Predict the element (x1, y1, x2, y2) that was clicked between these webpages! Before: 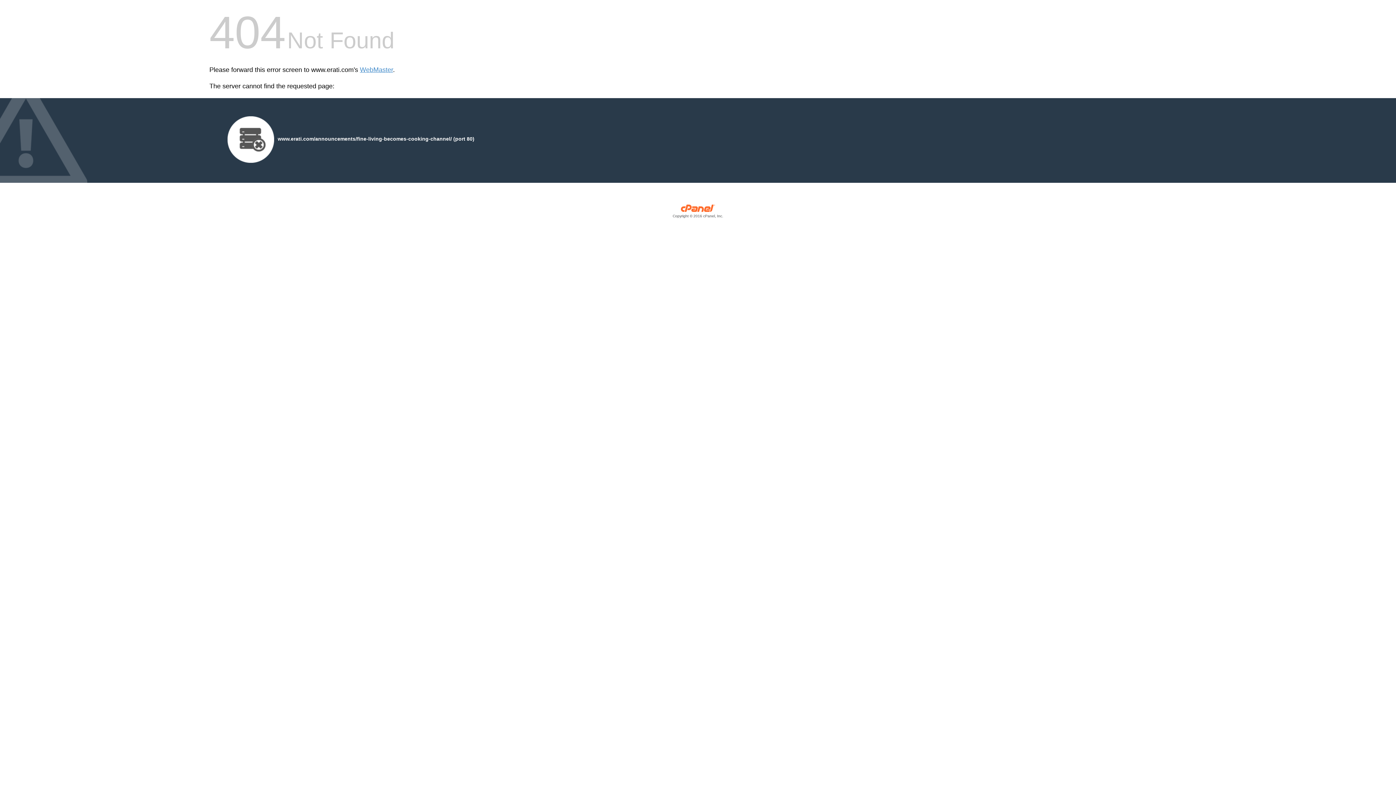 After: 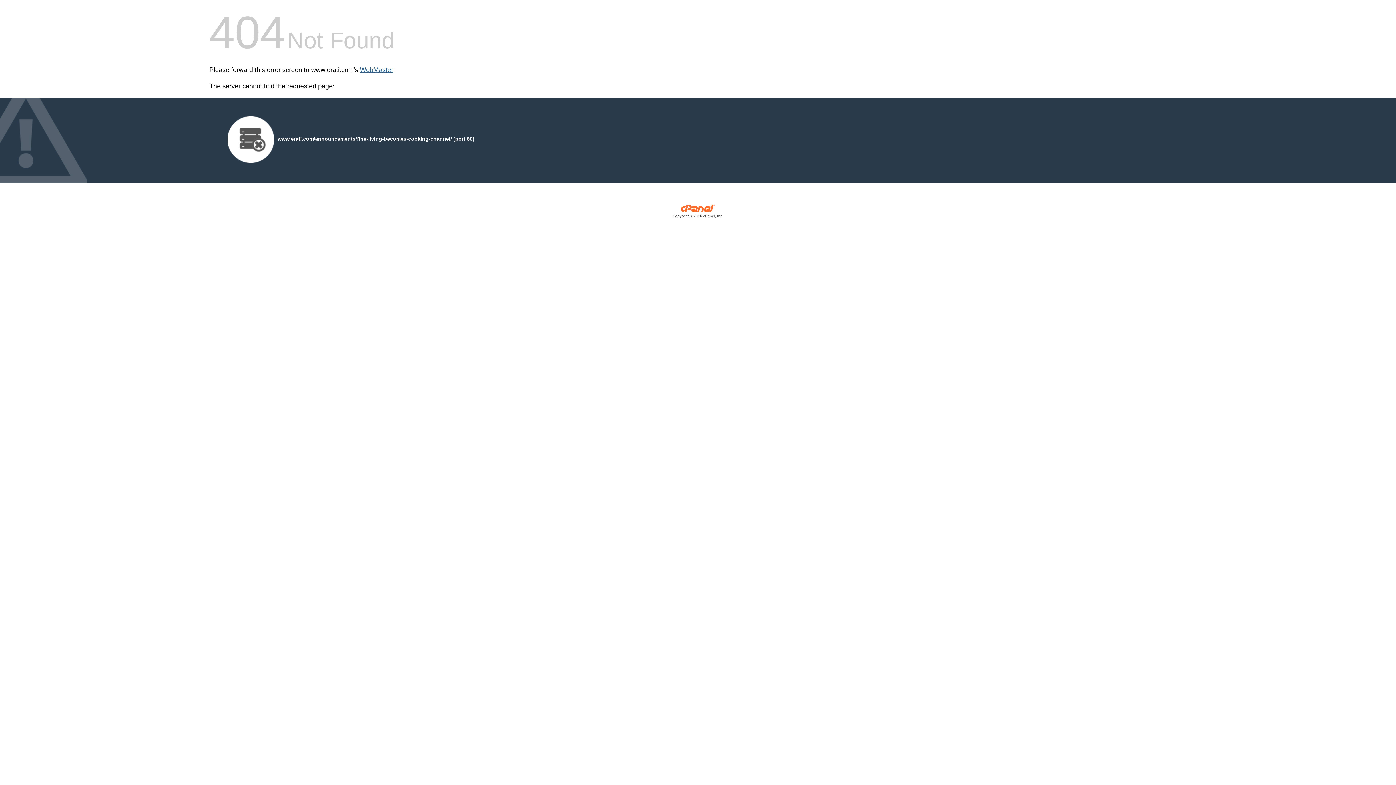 Action: bbox: (360, 66, 393, 73) label: WebMaster